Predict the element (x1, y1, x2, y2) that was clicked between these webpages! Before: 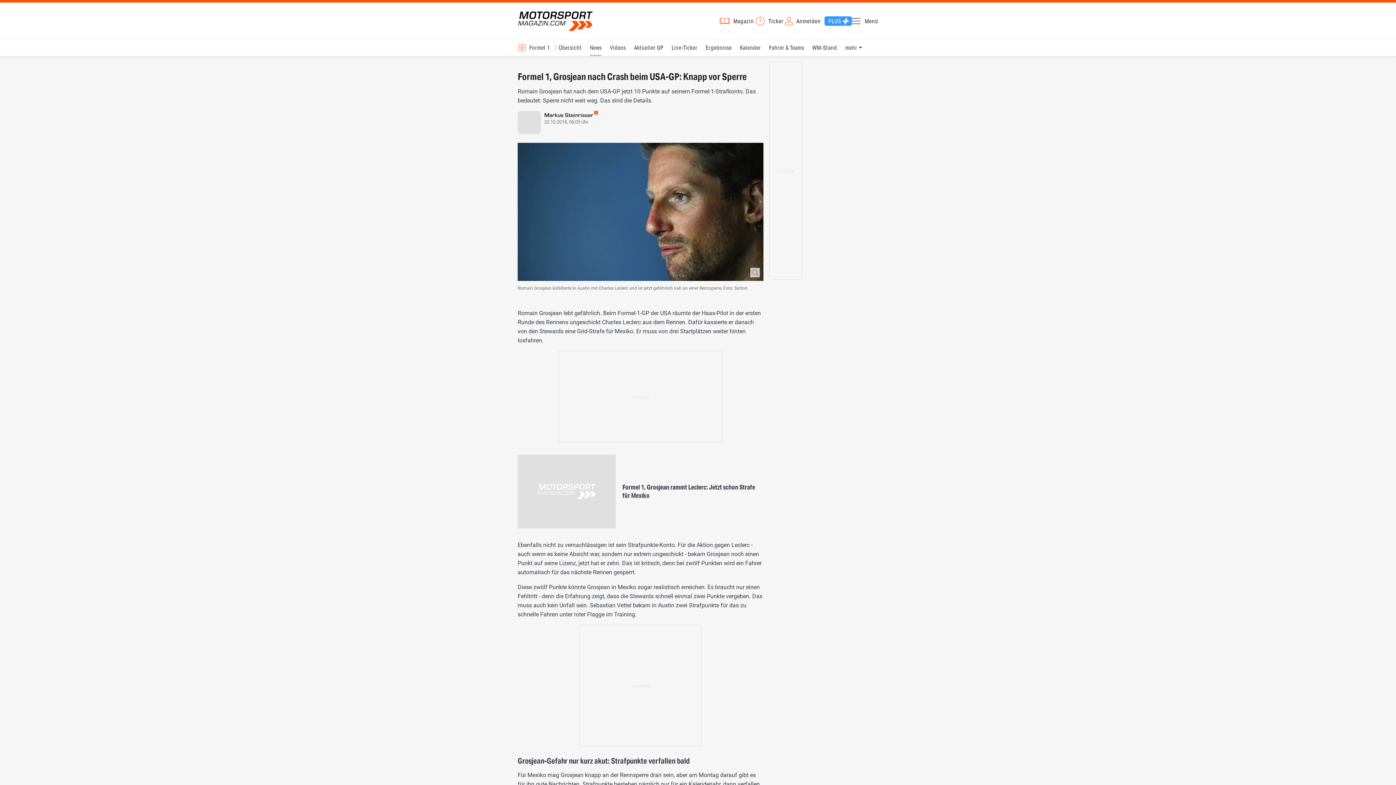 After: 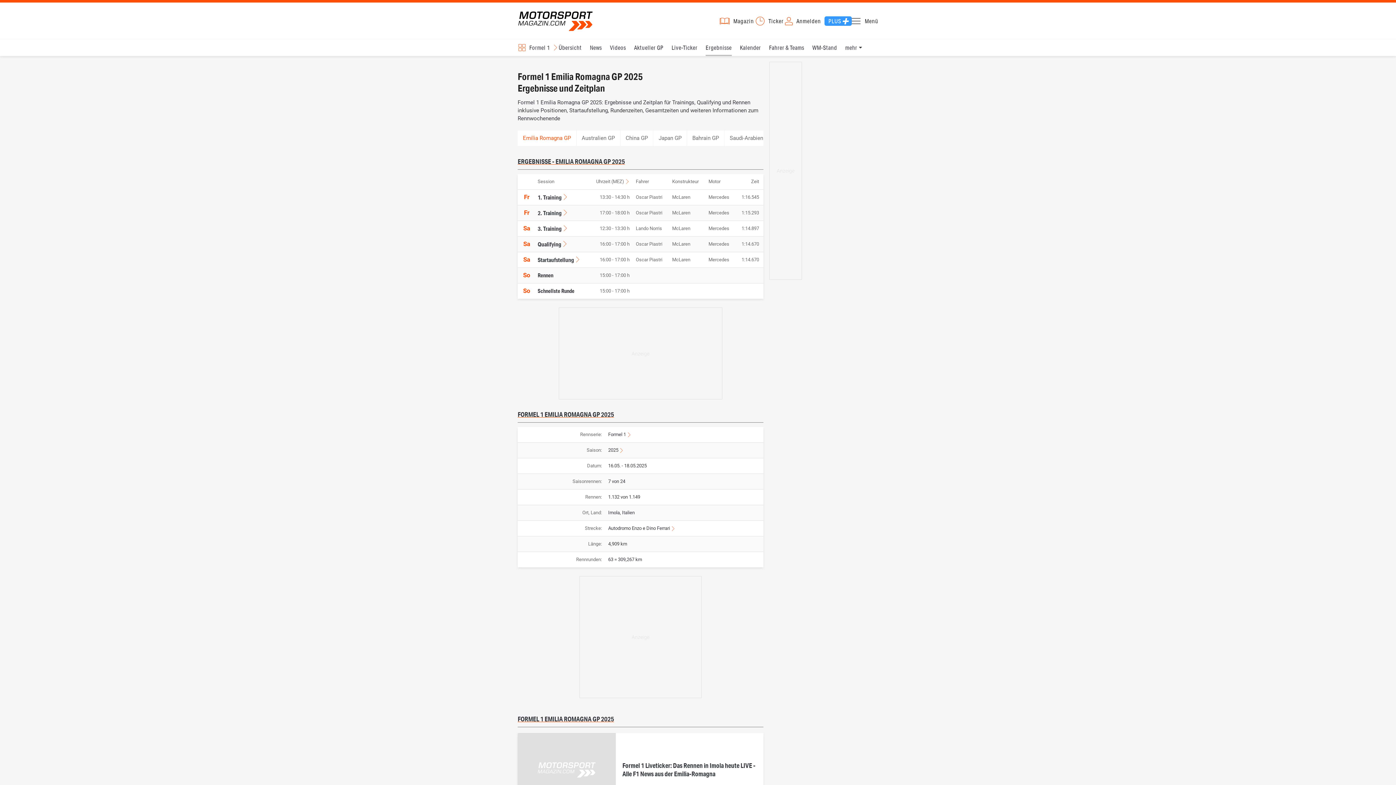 Action: bbox: (634, 39, 663, 56) label: Aktueller GP